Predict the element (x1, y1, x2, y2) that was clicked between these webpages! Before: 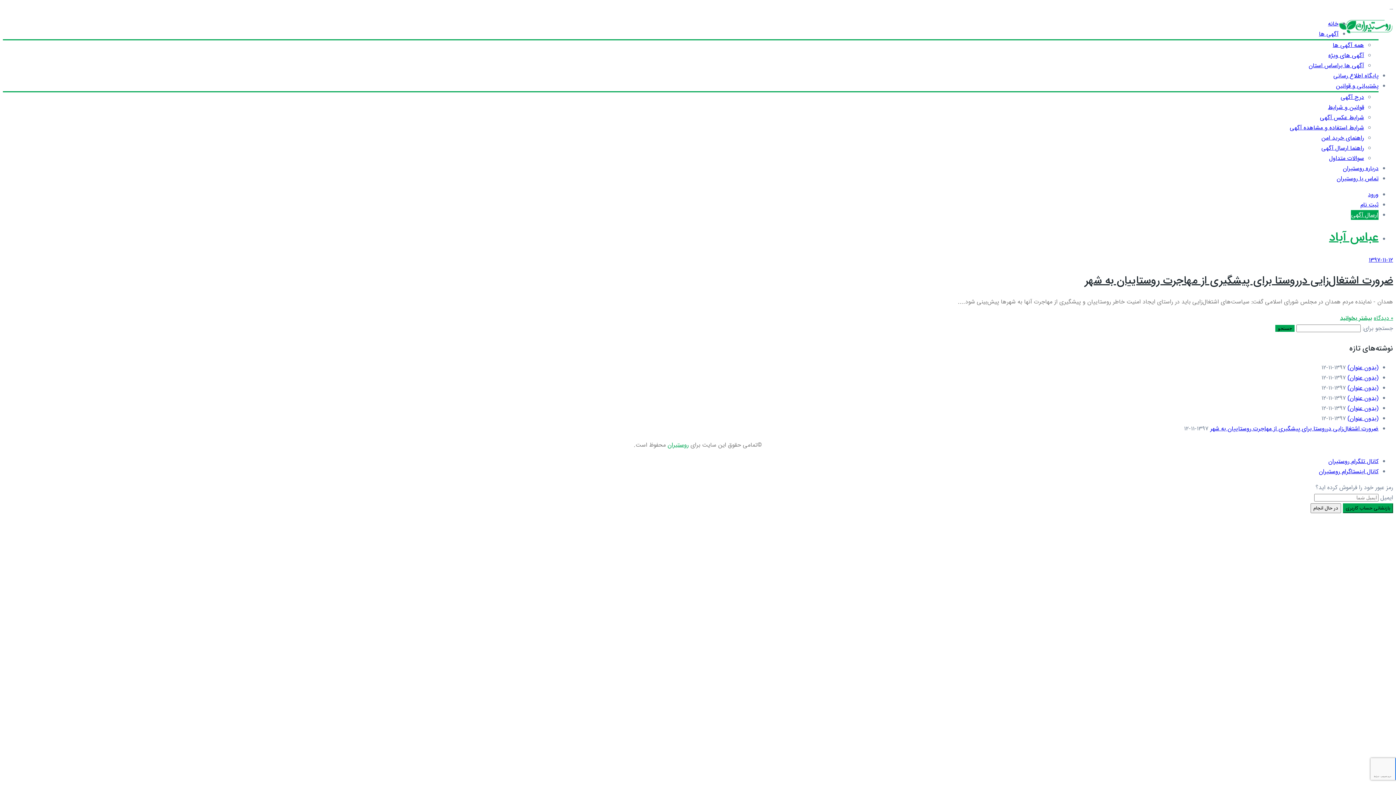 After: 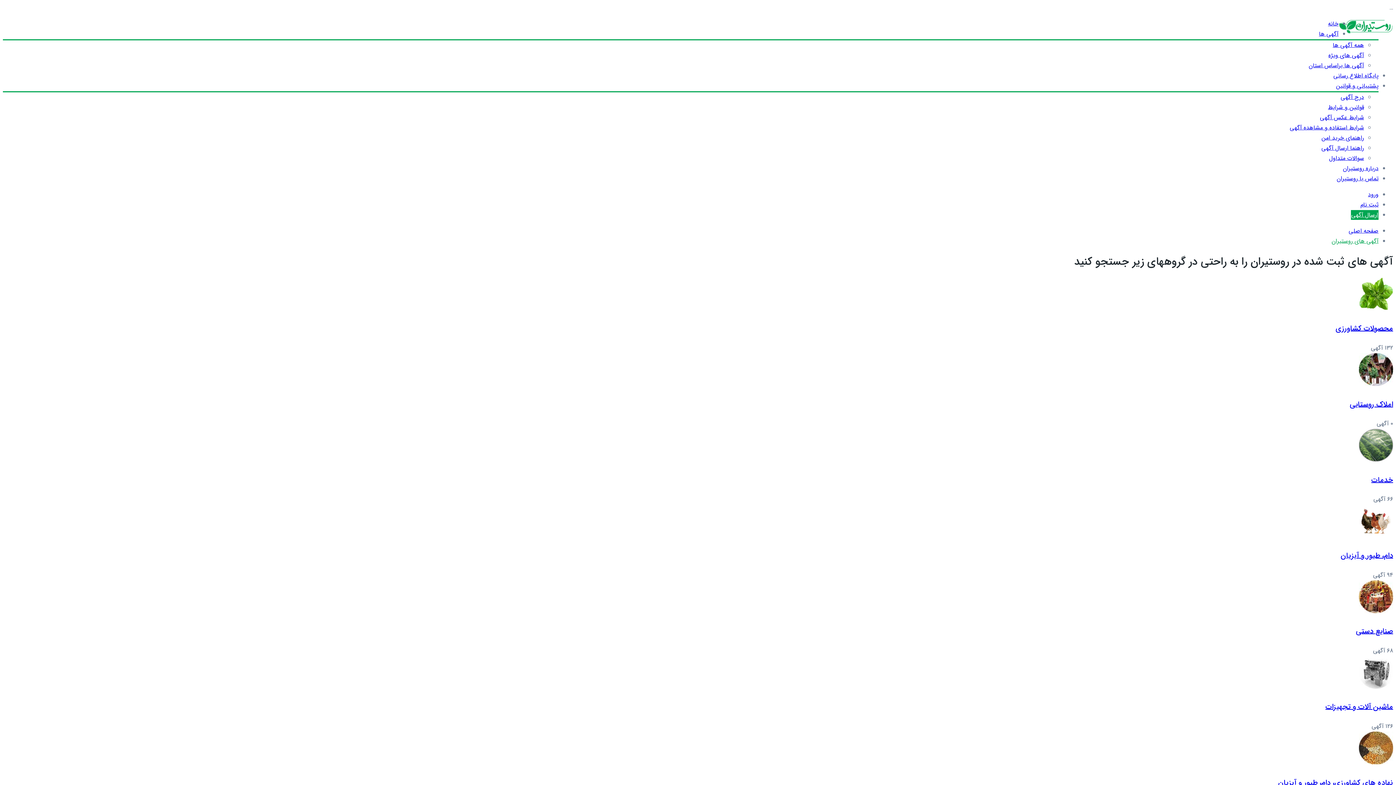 Action: bbox: (1319, 29, 1338, 38) label: آگهی ها